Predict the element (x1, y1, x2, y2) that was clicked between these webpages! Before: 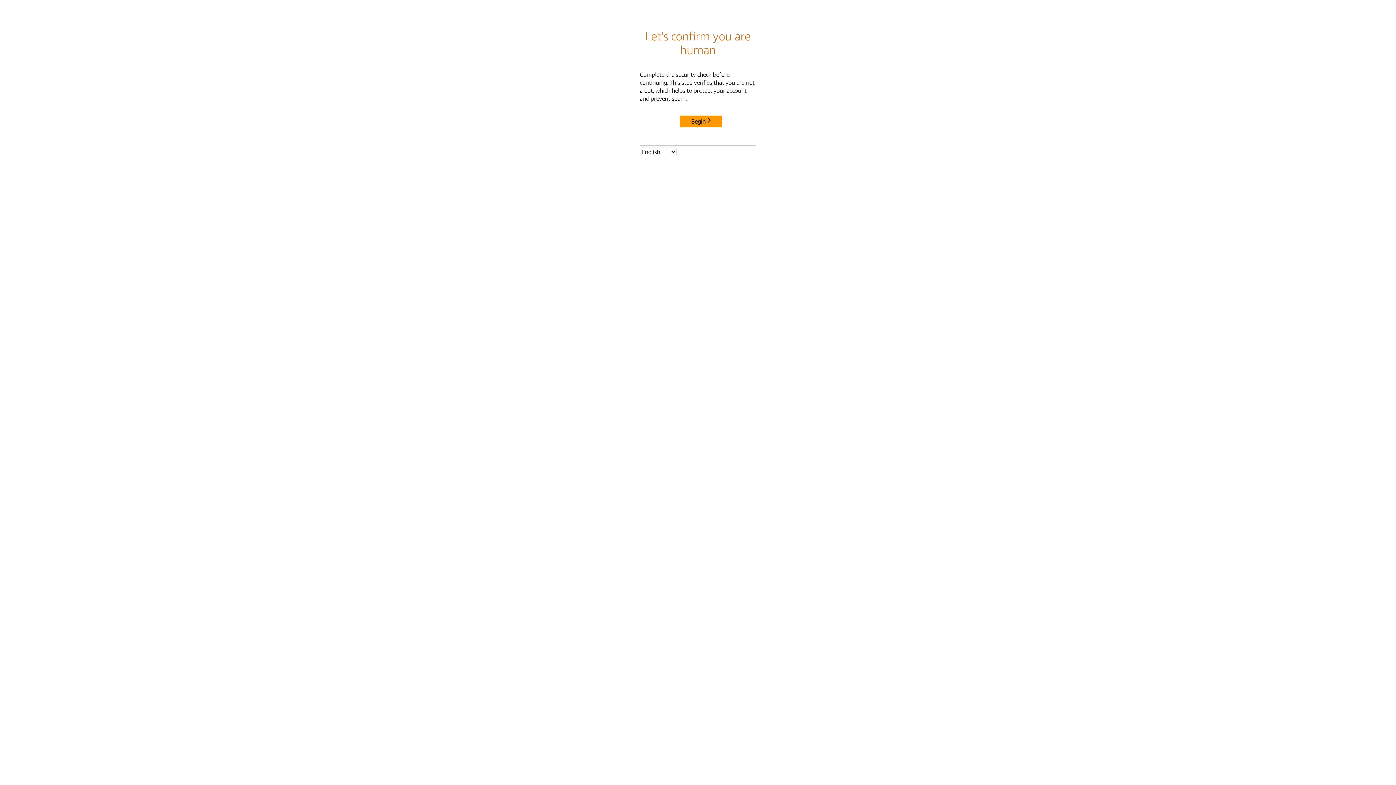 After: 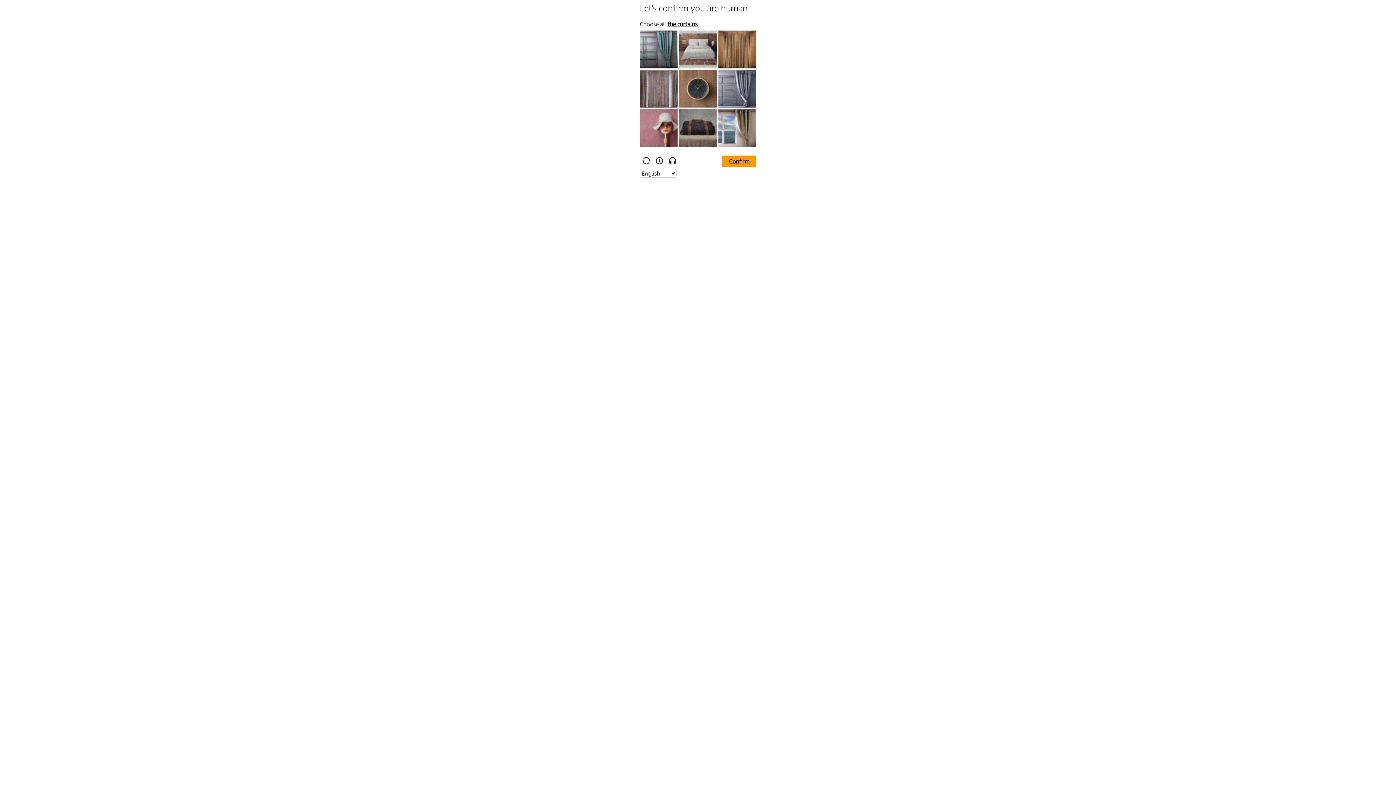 Action: bbox: (680, 115, 722, 127) label: Begin